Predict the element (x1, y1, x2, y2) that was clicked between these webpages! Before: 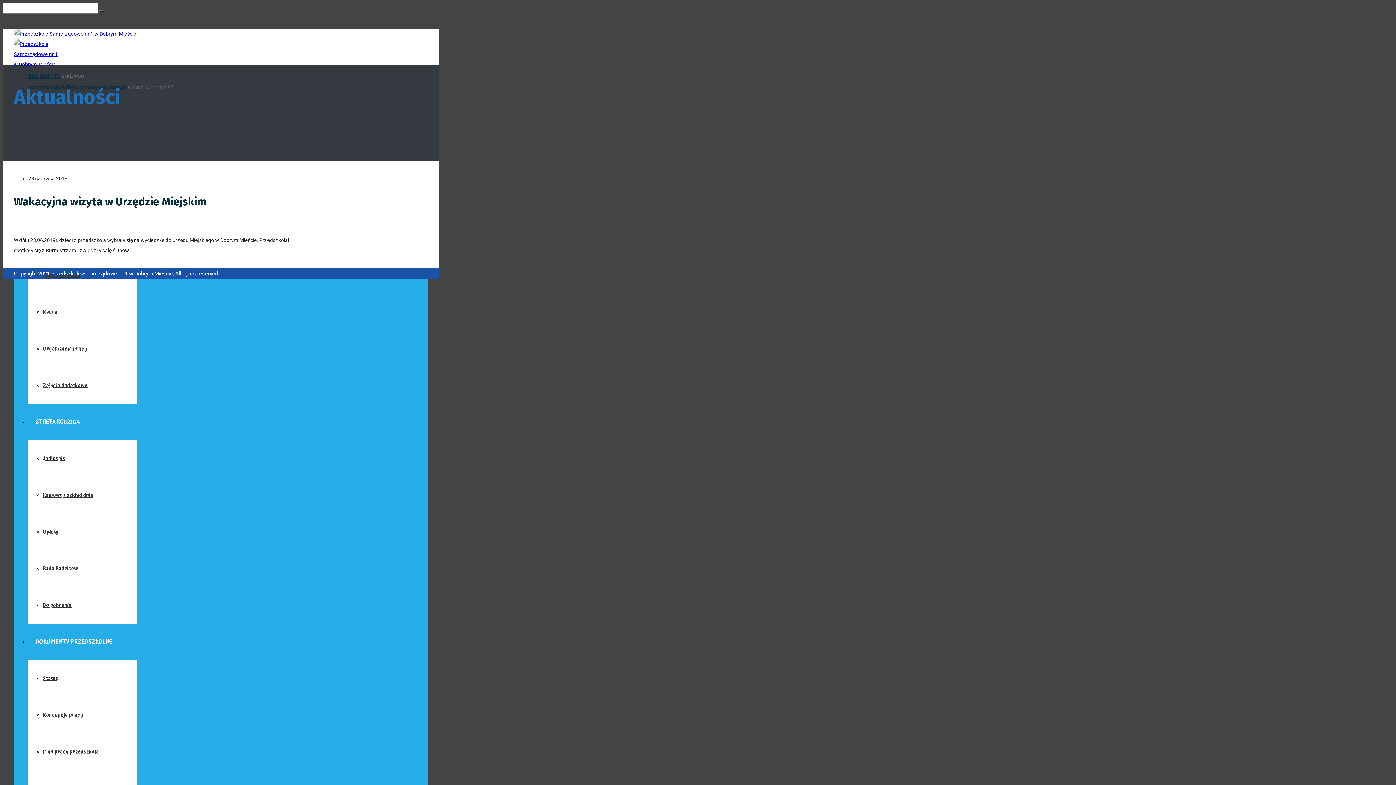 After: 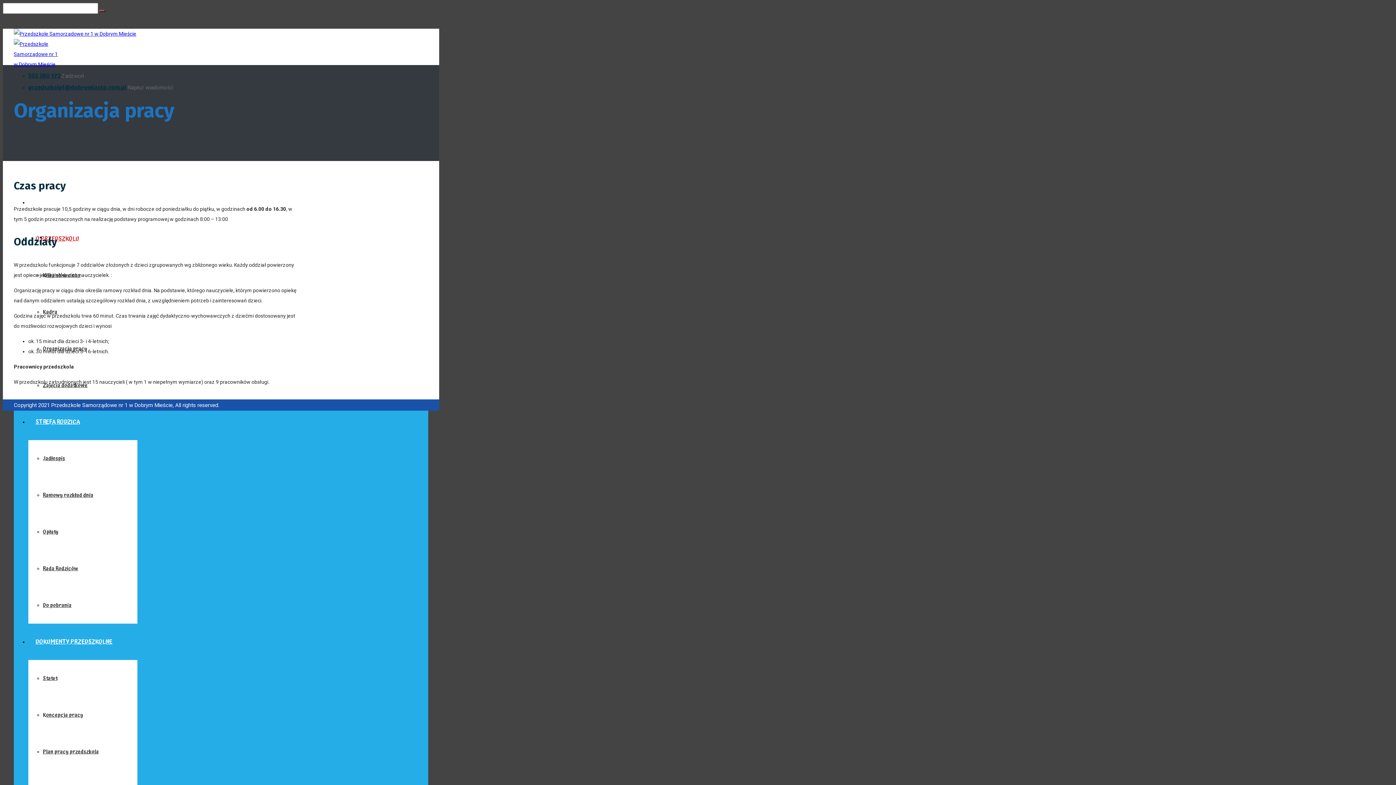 Action: label: Organizacja pracy bbox: (42, 343, 87, 354)